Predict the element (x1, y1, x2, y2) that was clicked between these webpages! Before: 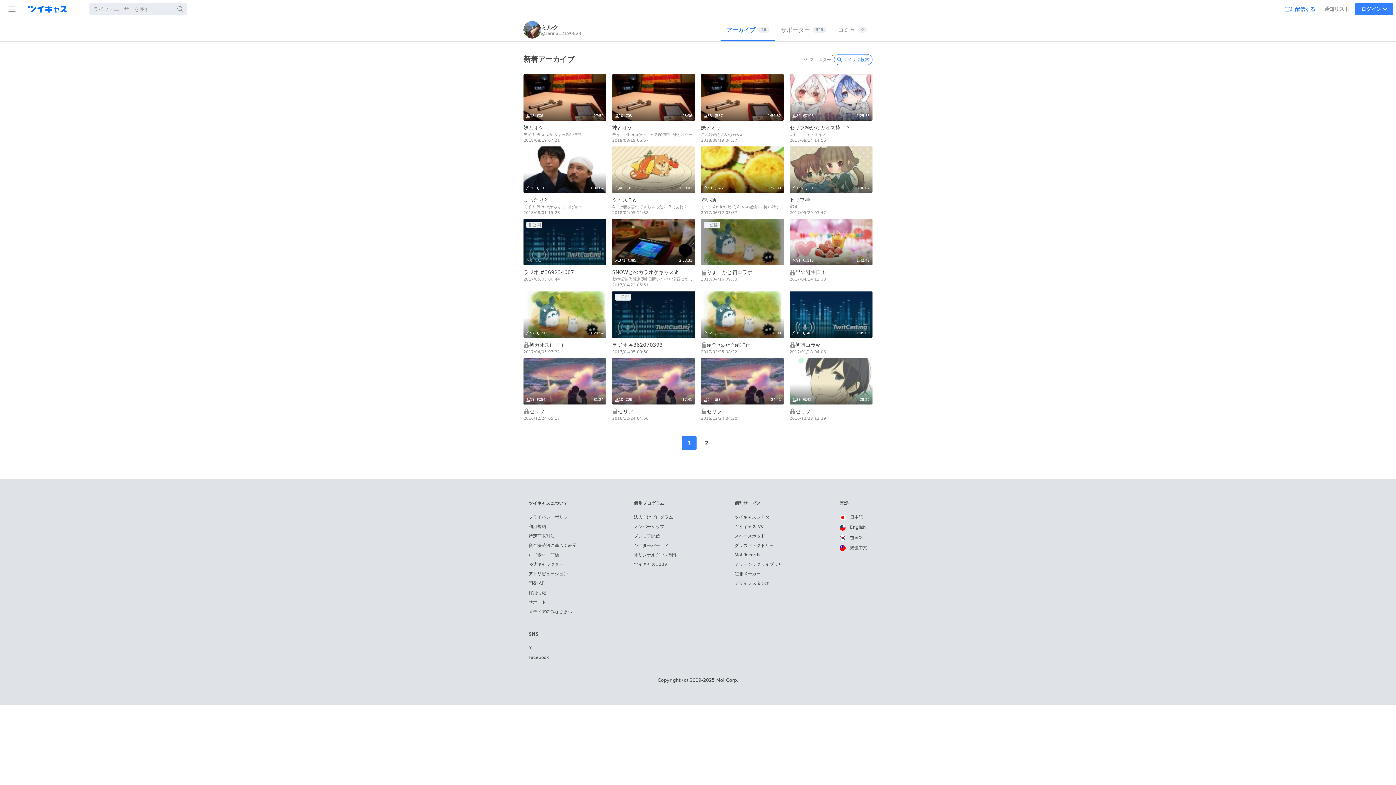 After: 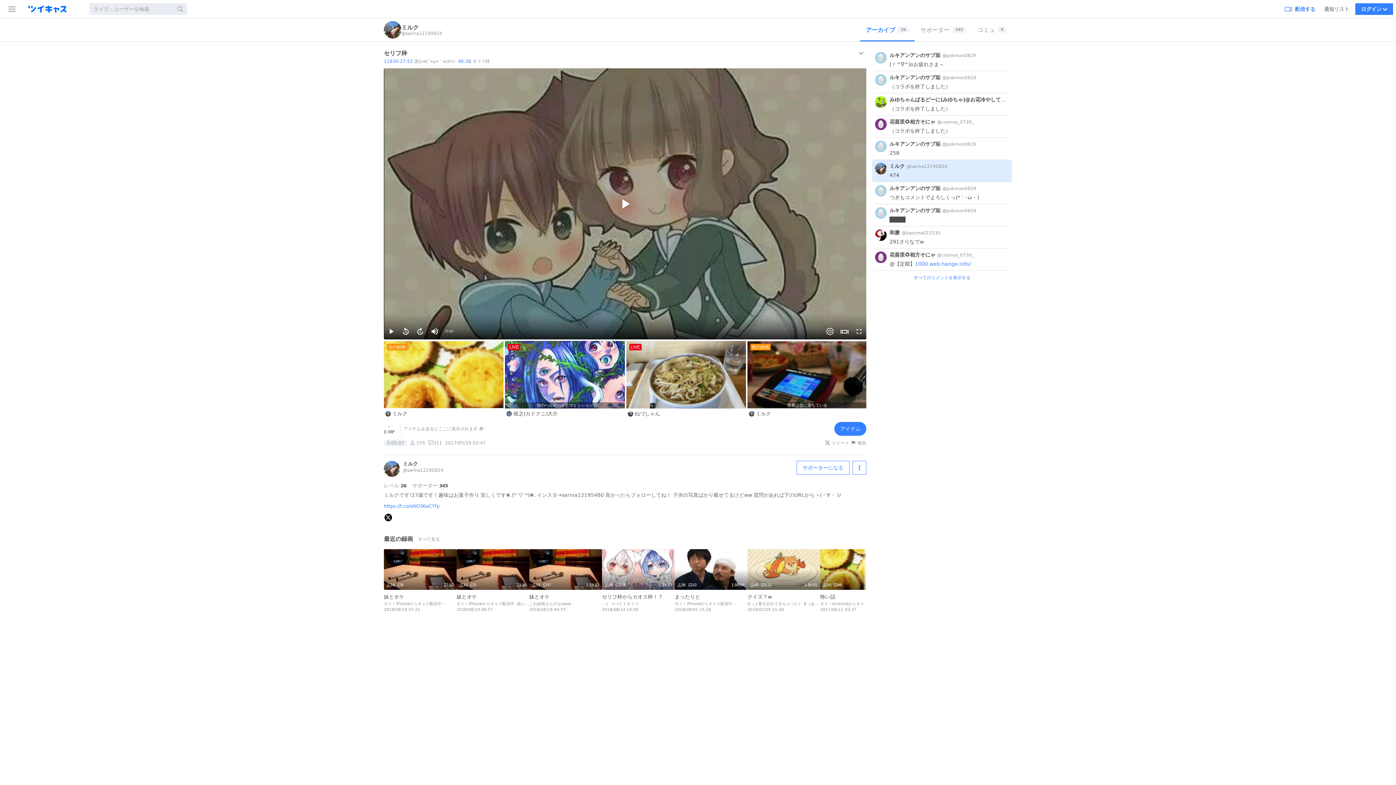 Action: label: 3:00:07
155
311
セリフ枠 
474
2017/05/29 03:47 bbox: (789, 146, 872, 218)